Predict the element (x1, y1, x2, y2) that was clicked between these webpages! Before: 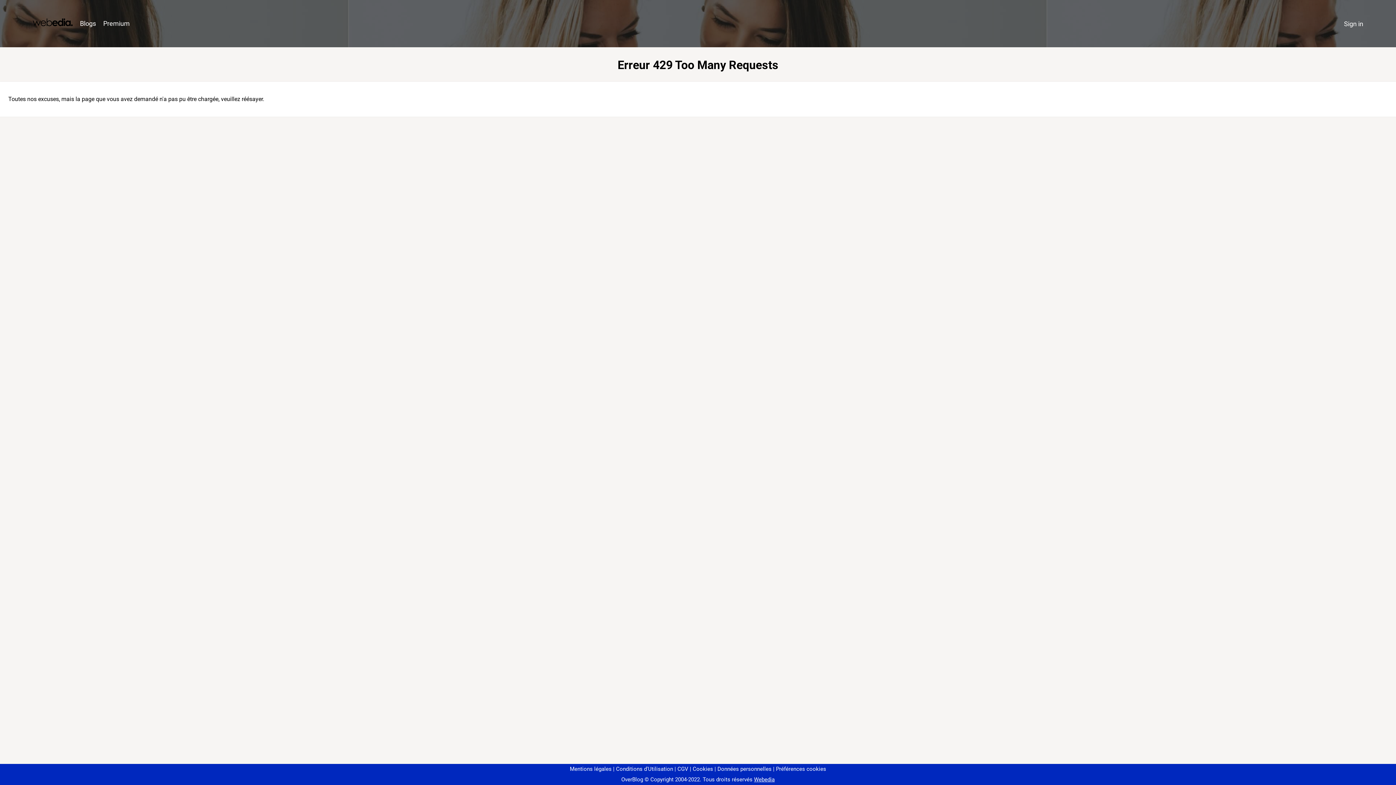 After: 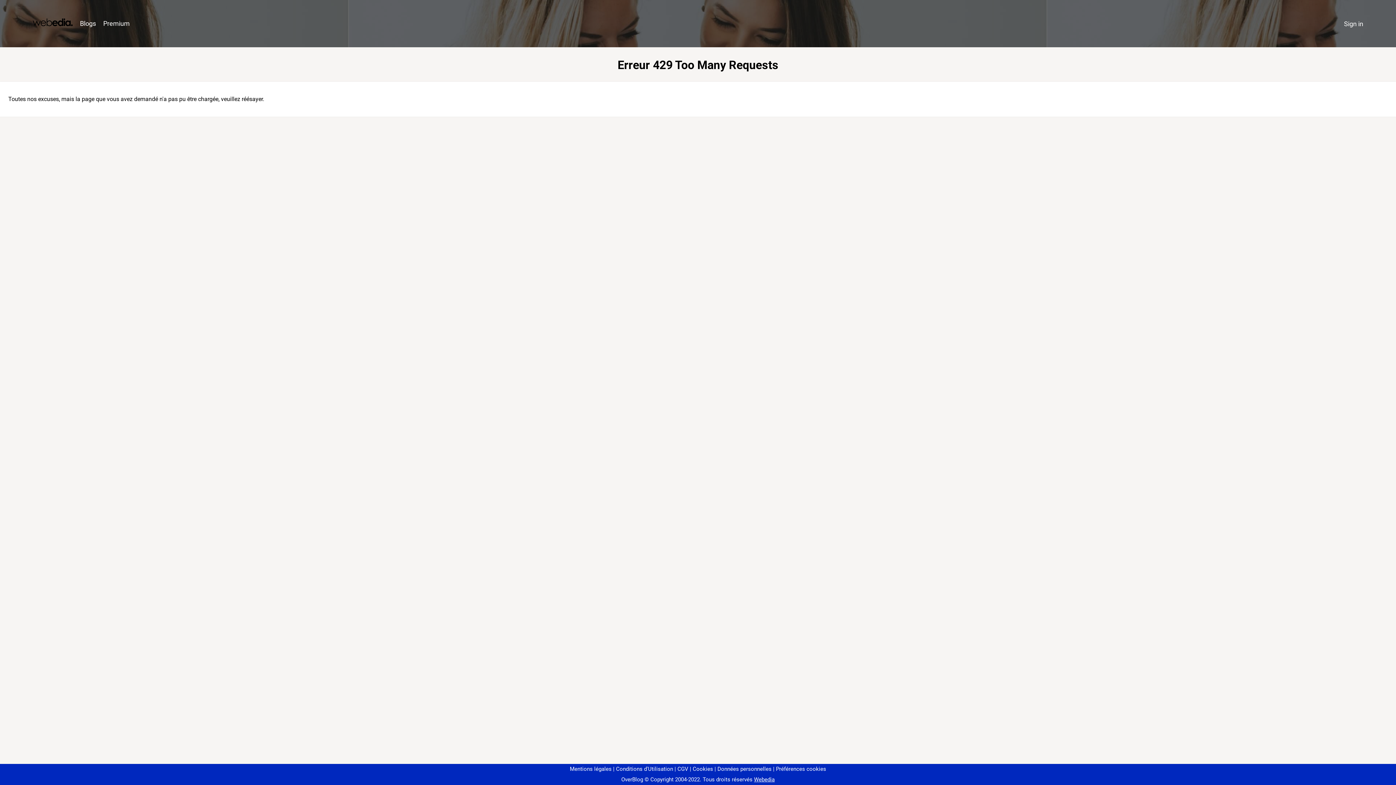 Action: label: Préférences cookies bbox: (773, 766, 826, 772)